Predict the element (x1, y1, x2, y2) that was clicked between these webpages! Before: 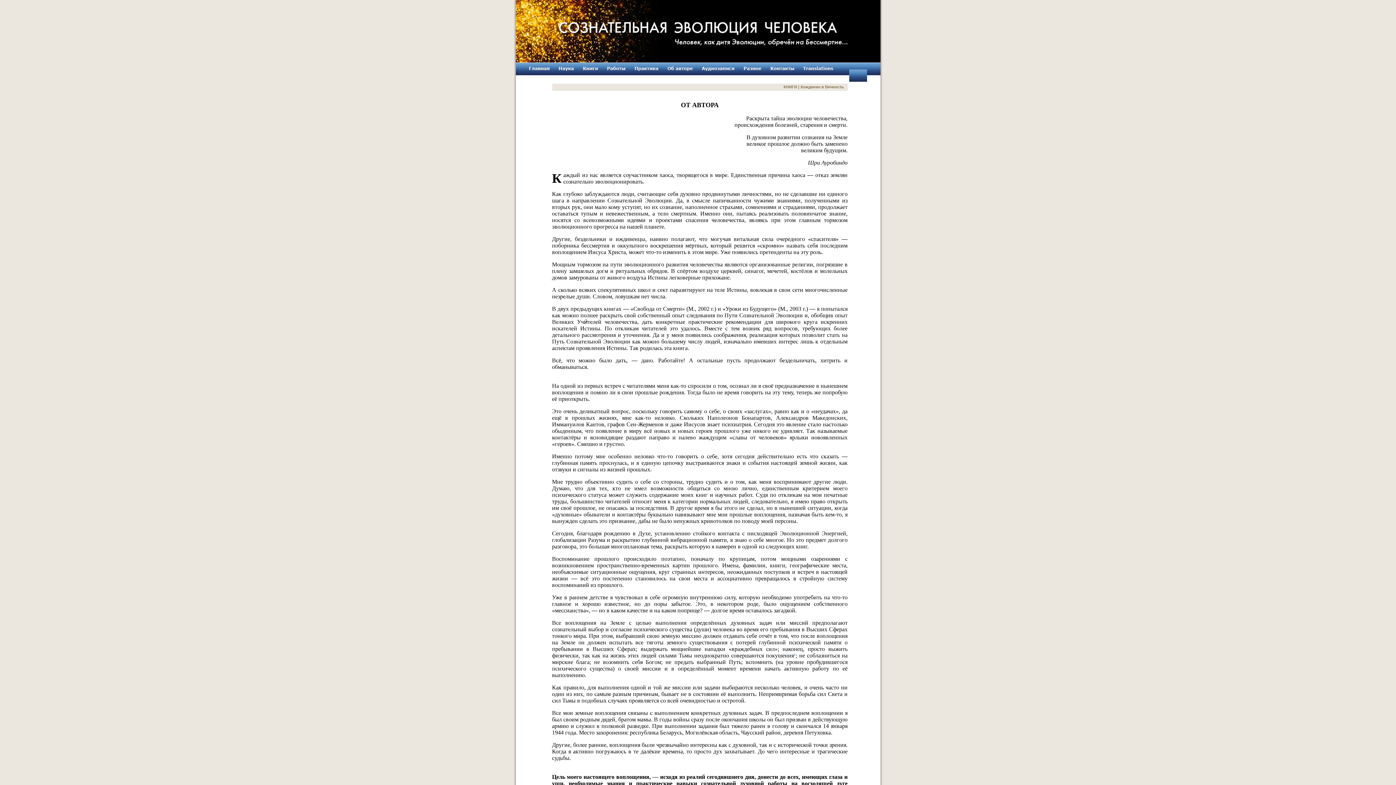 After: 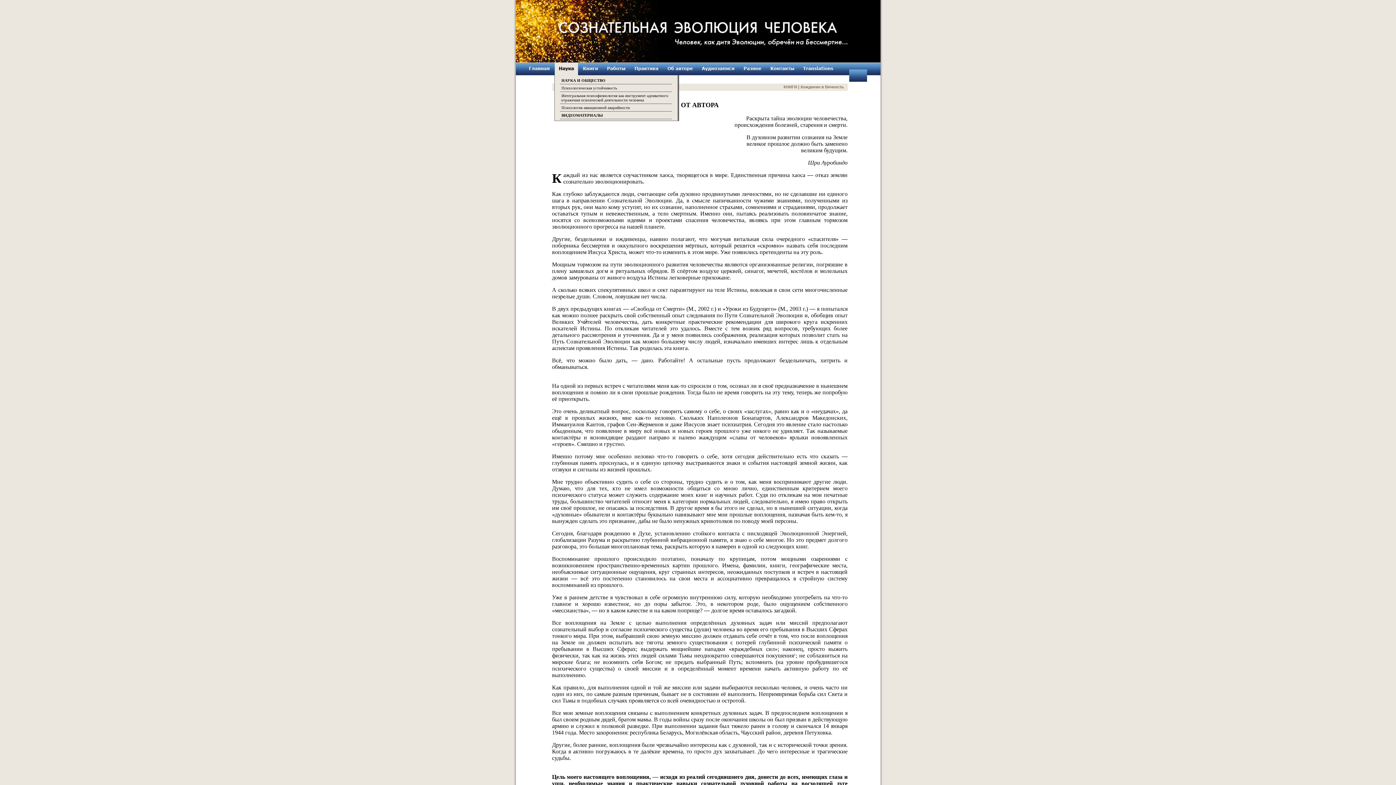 Action: bbox: (554, 70, 578, 76)